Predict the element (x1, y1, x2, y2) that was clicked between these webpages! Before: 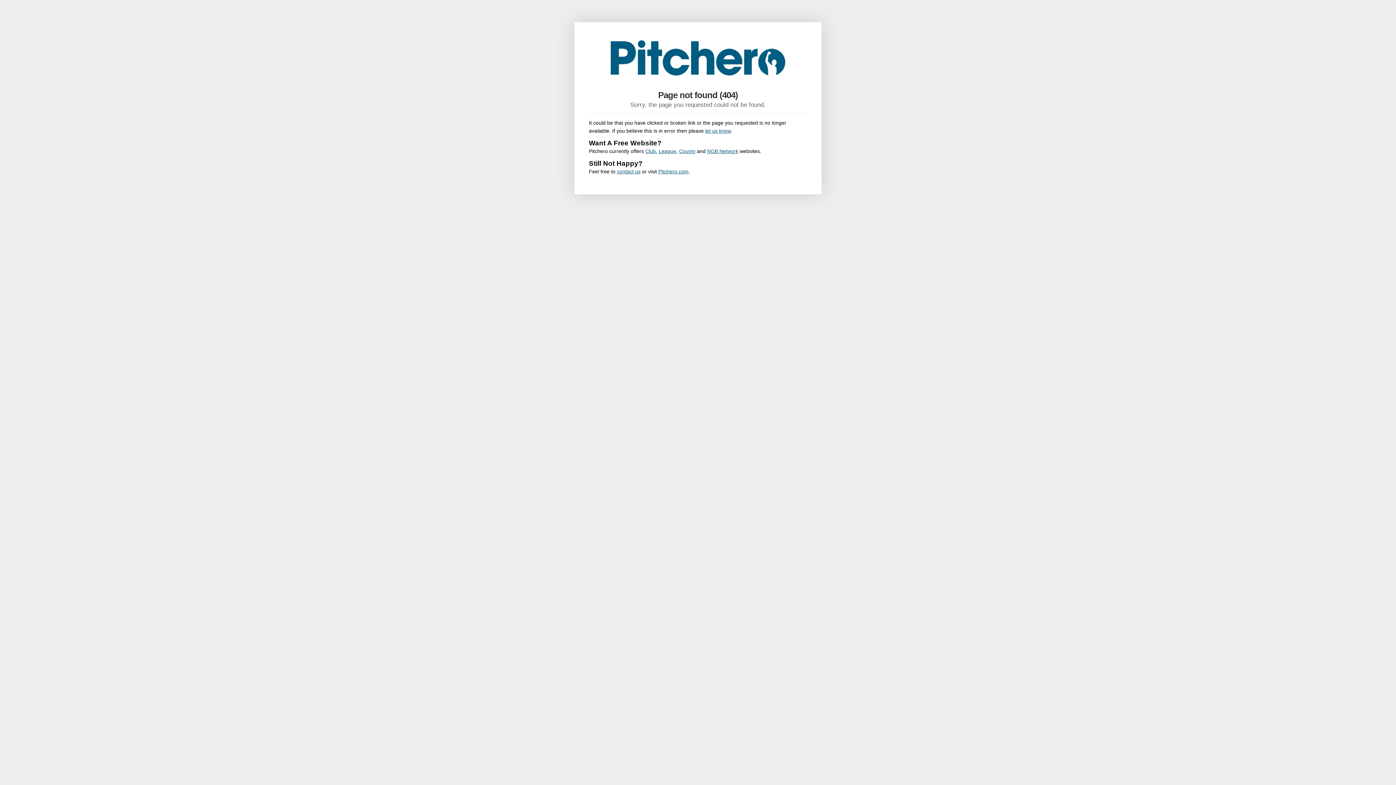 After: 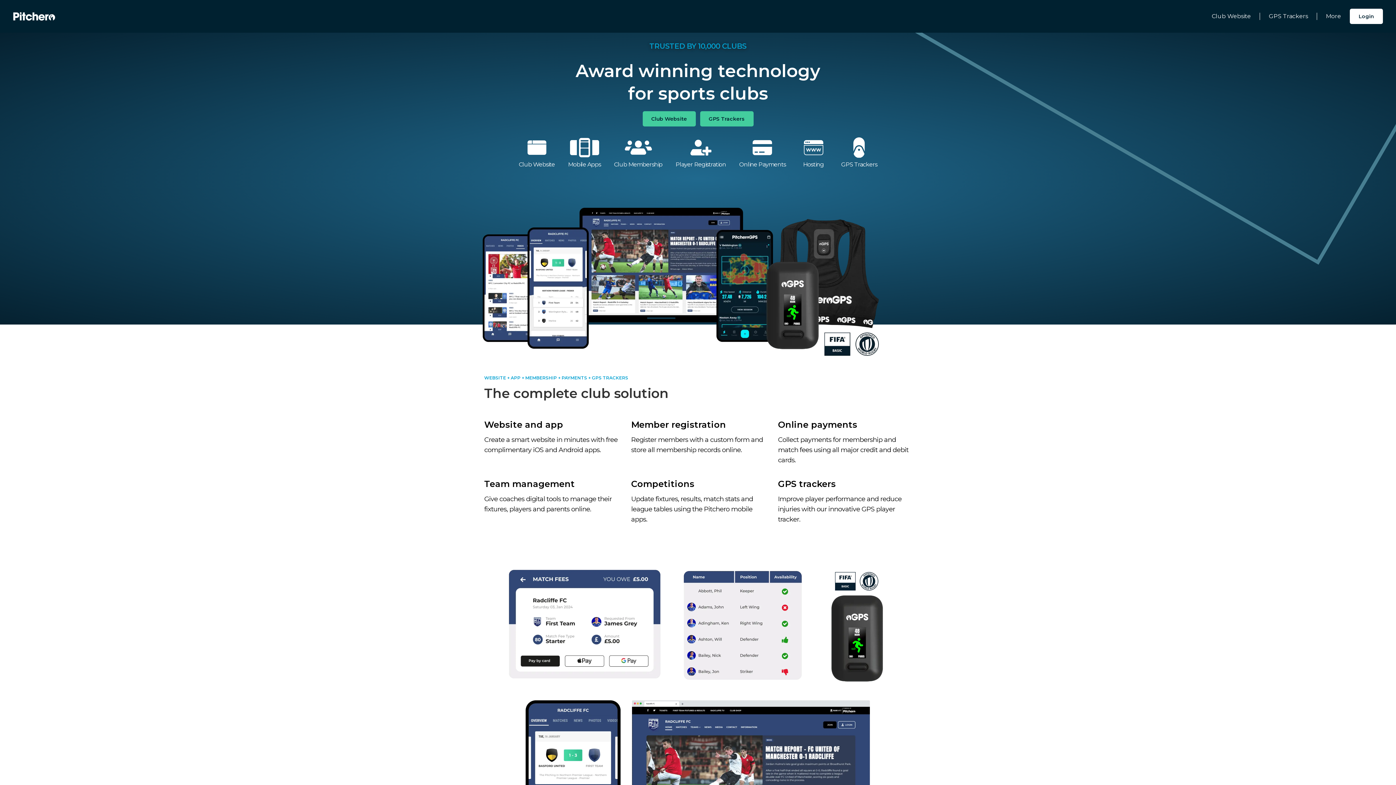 Action: label: Pitchero.com bbox: (658, 168, 688, 174)